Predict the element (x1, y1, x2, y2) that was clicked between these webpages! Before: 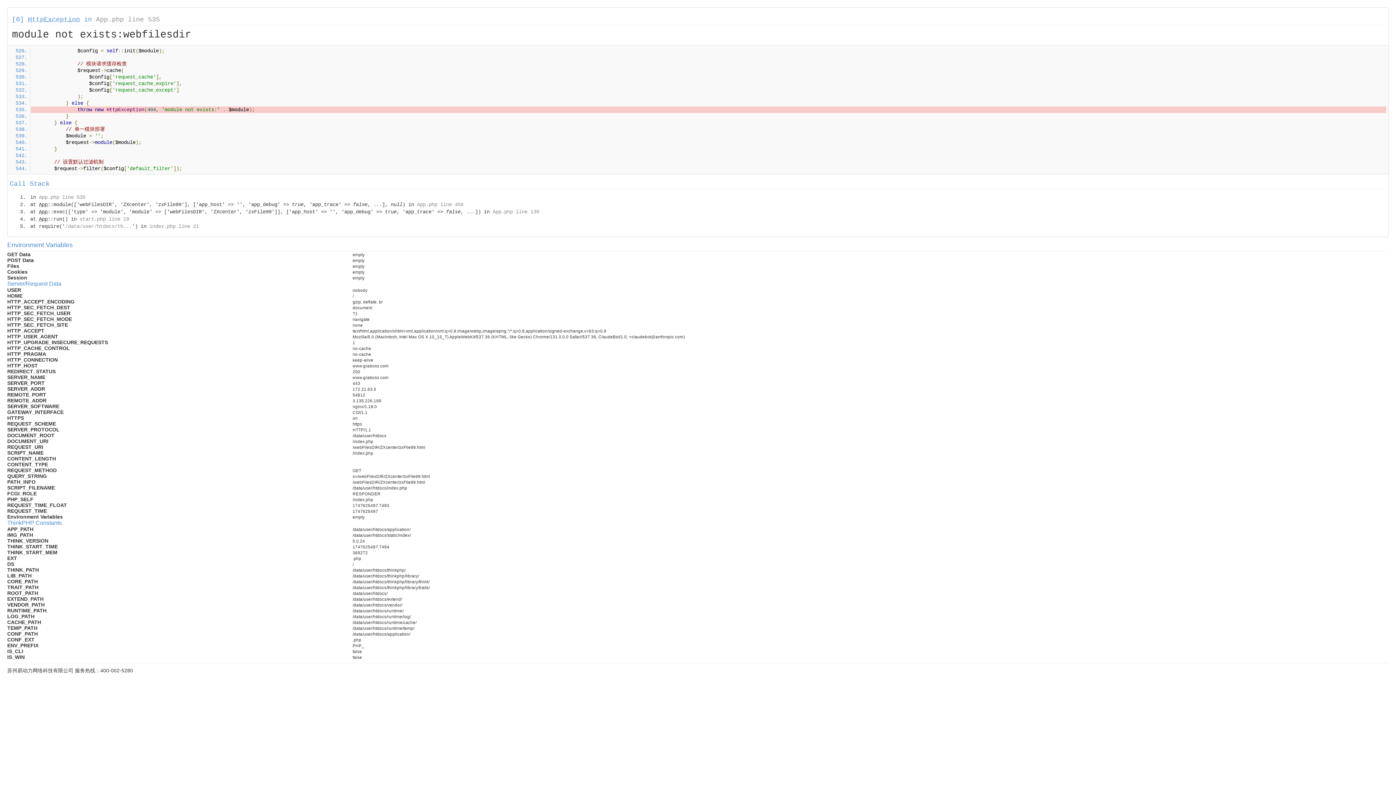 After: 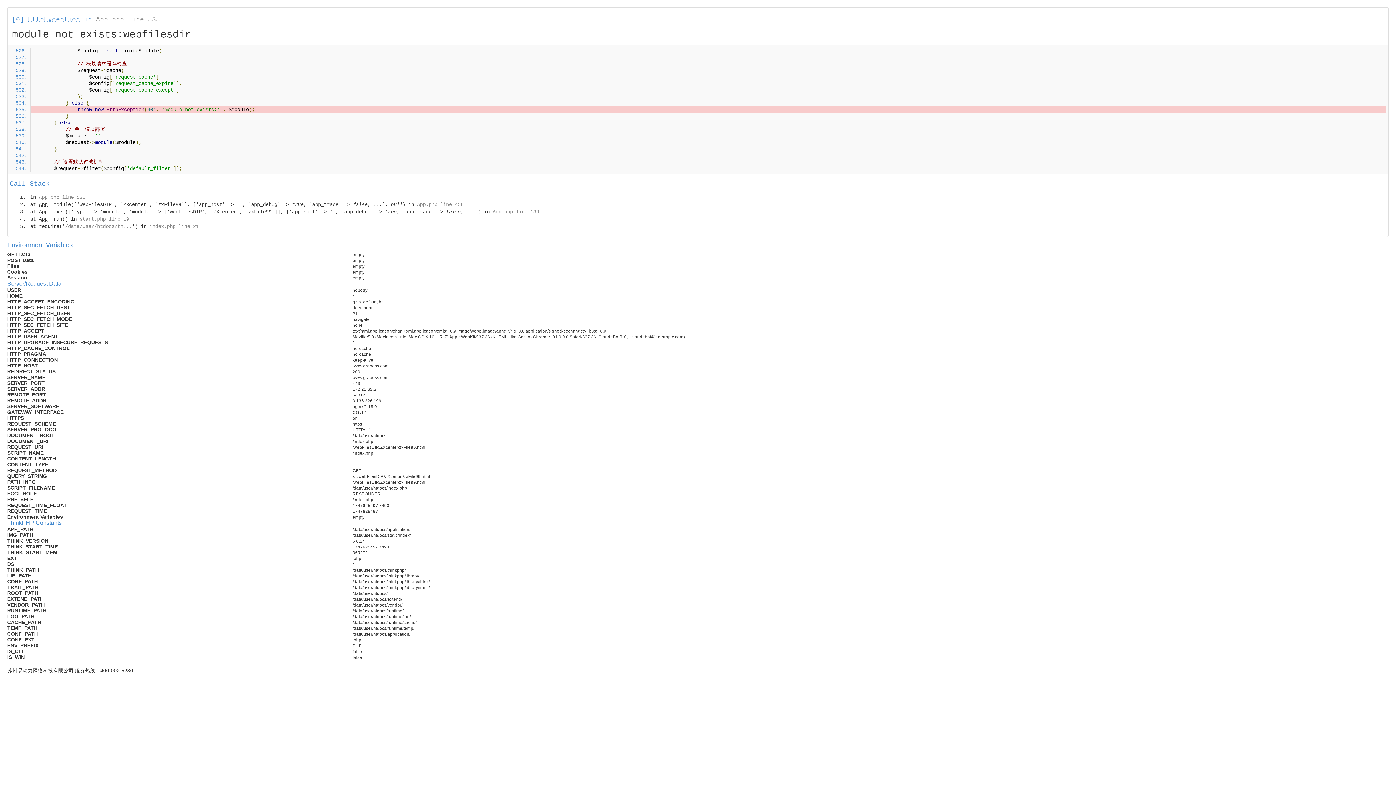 Action: bbox: (79, 216, 129, 222) label: start.php line 19